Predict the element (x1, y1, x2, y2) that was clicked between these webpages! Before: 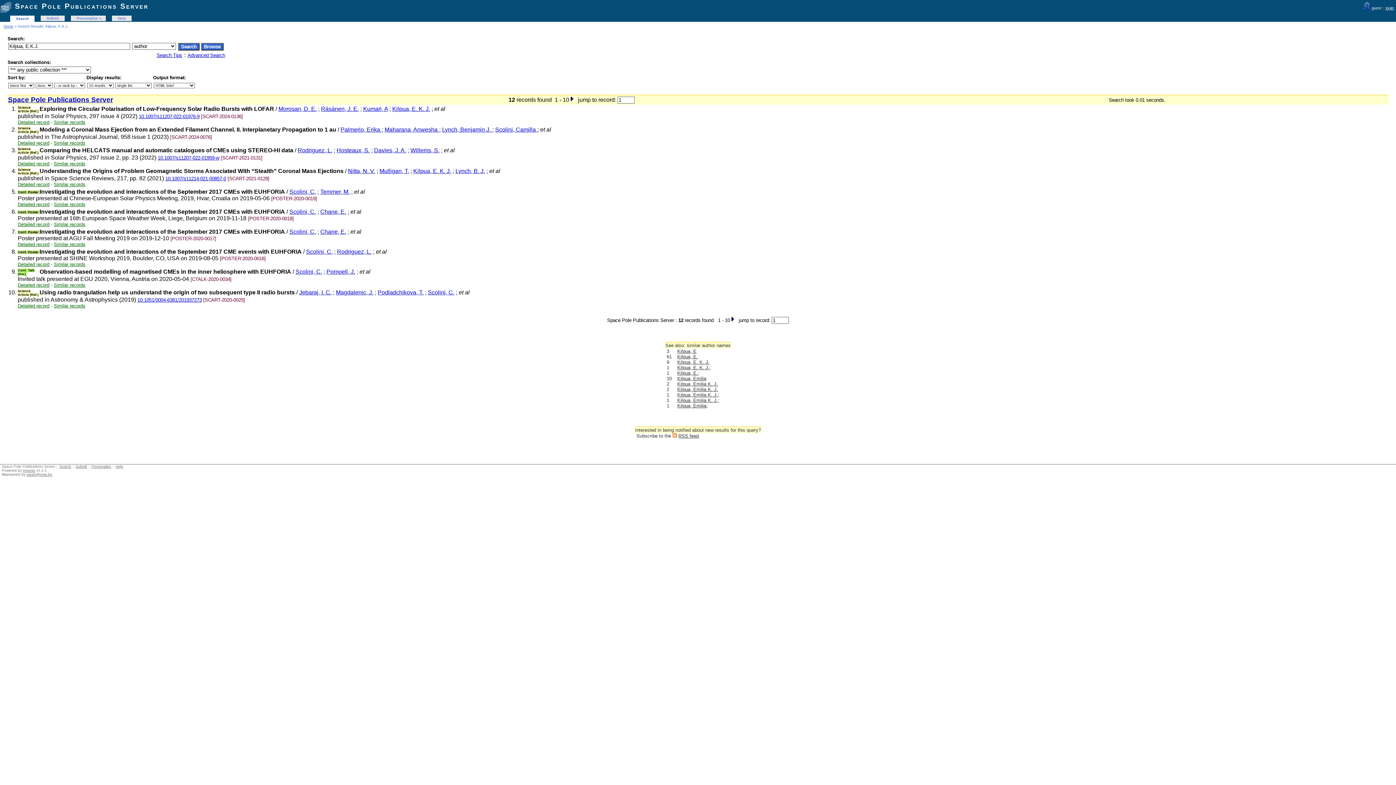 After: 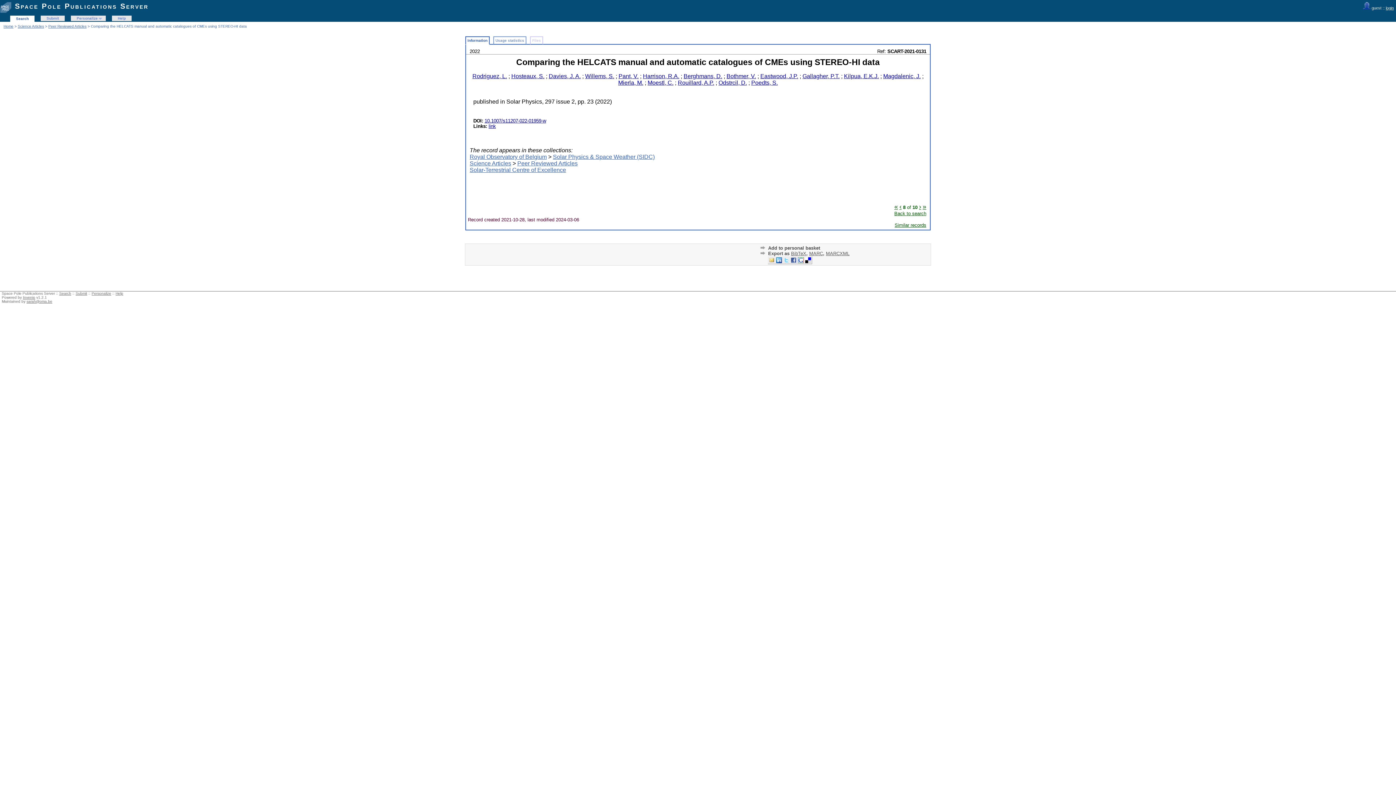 Action: bbox: (17, 161, 49, 166) label: Detailed record